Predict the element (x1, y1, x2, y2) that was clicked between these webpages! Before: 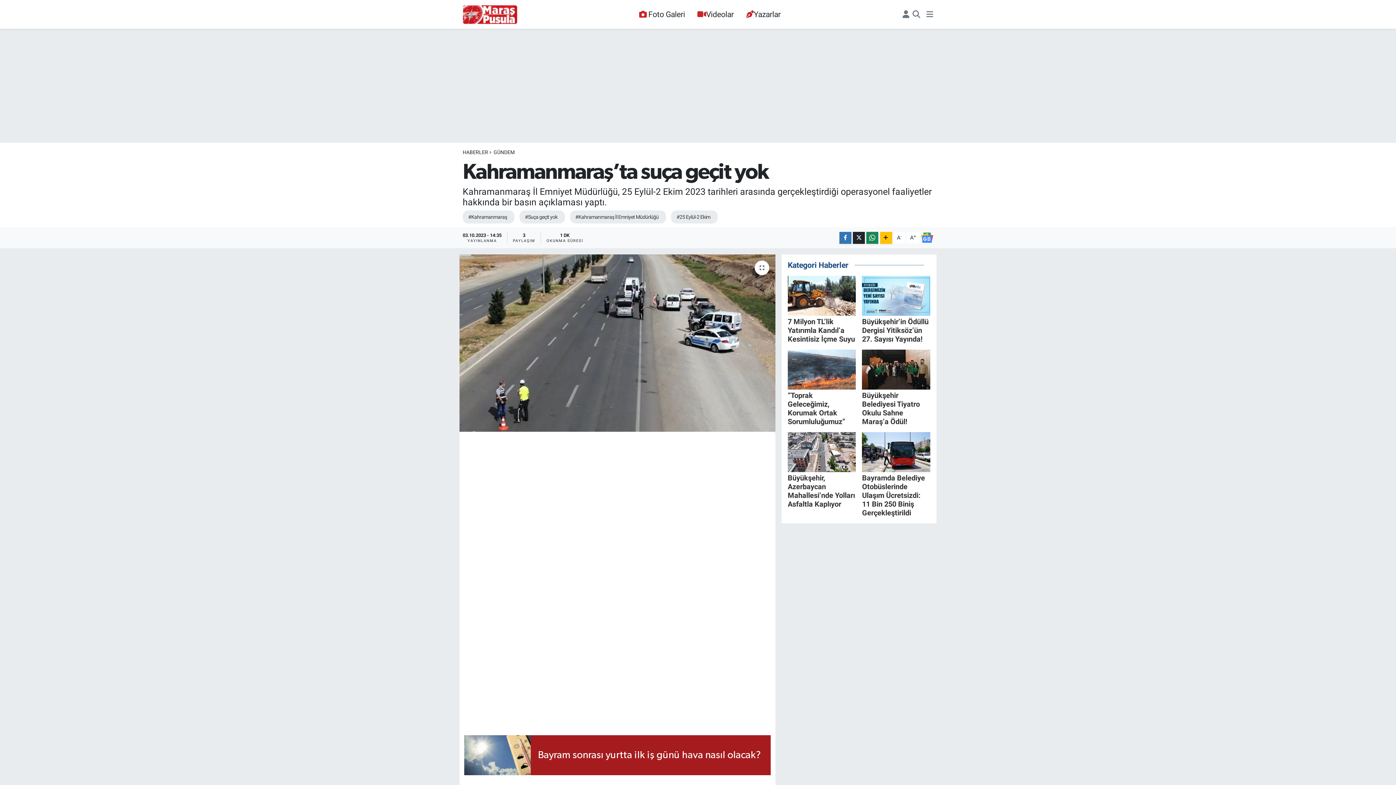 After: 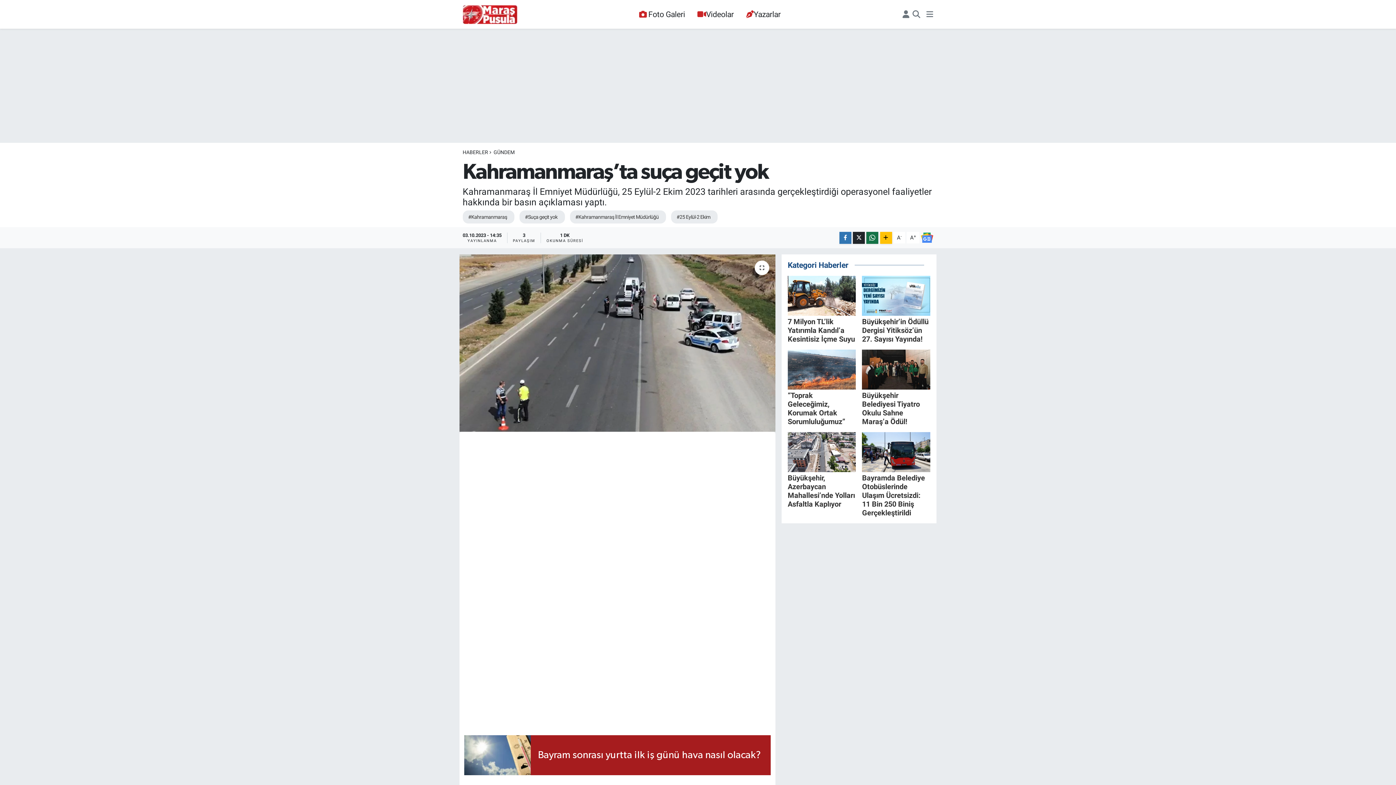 Action: bbox: (866, 231, 878, 243)